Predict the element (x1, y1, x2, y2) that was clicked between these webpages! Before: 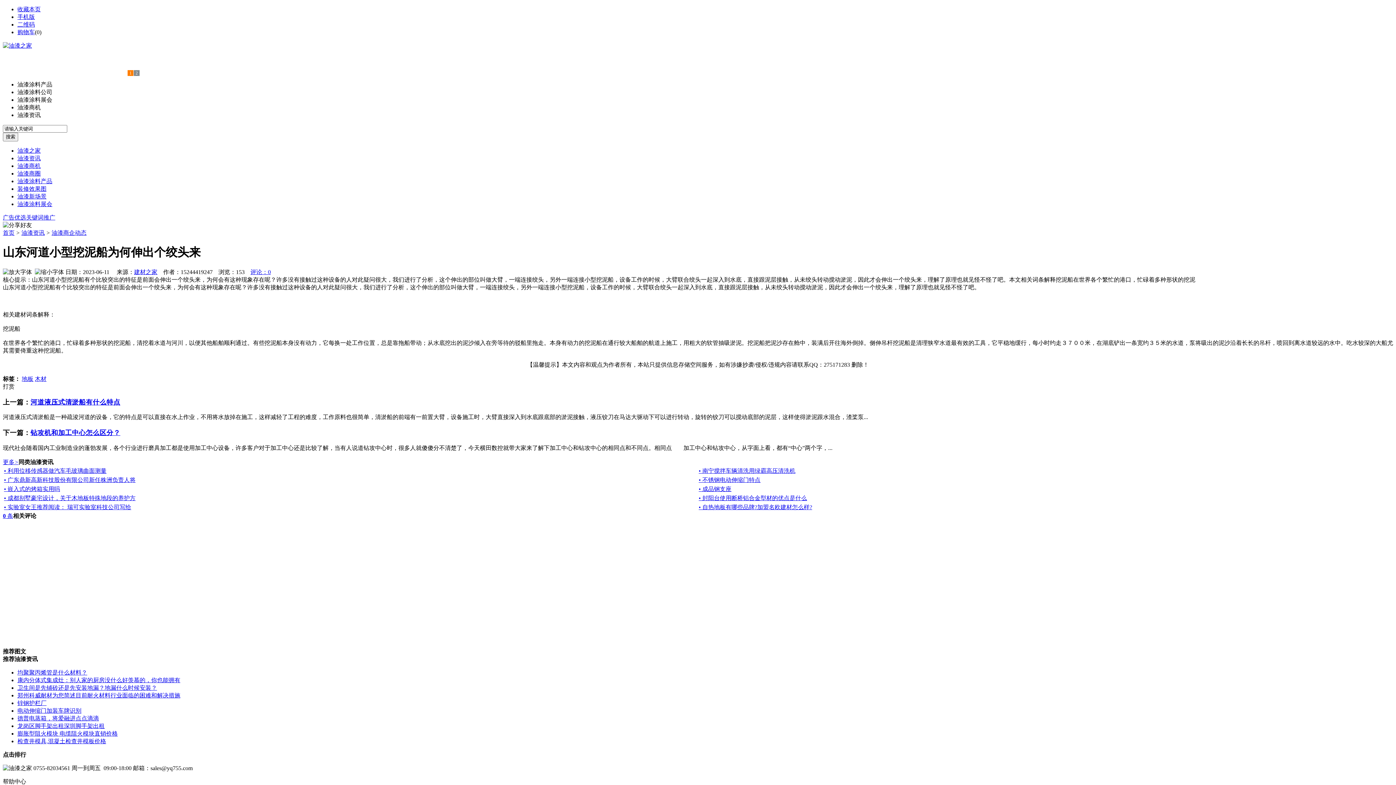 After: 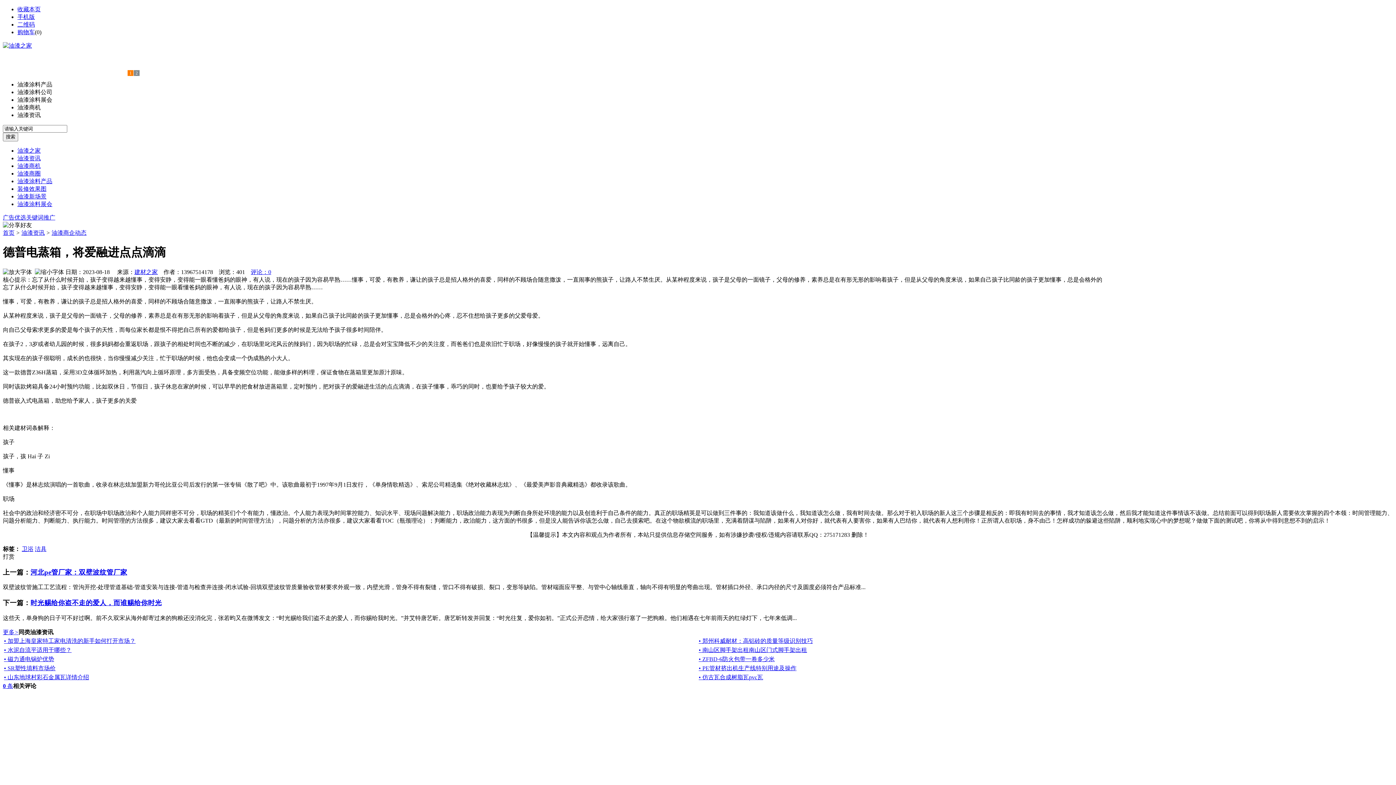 Action: label: 德普电蒸箱，将爱融进点点滴滴 bbox: (17, 715, 98, 721)